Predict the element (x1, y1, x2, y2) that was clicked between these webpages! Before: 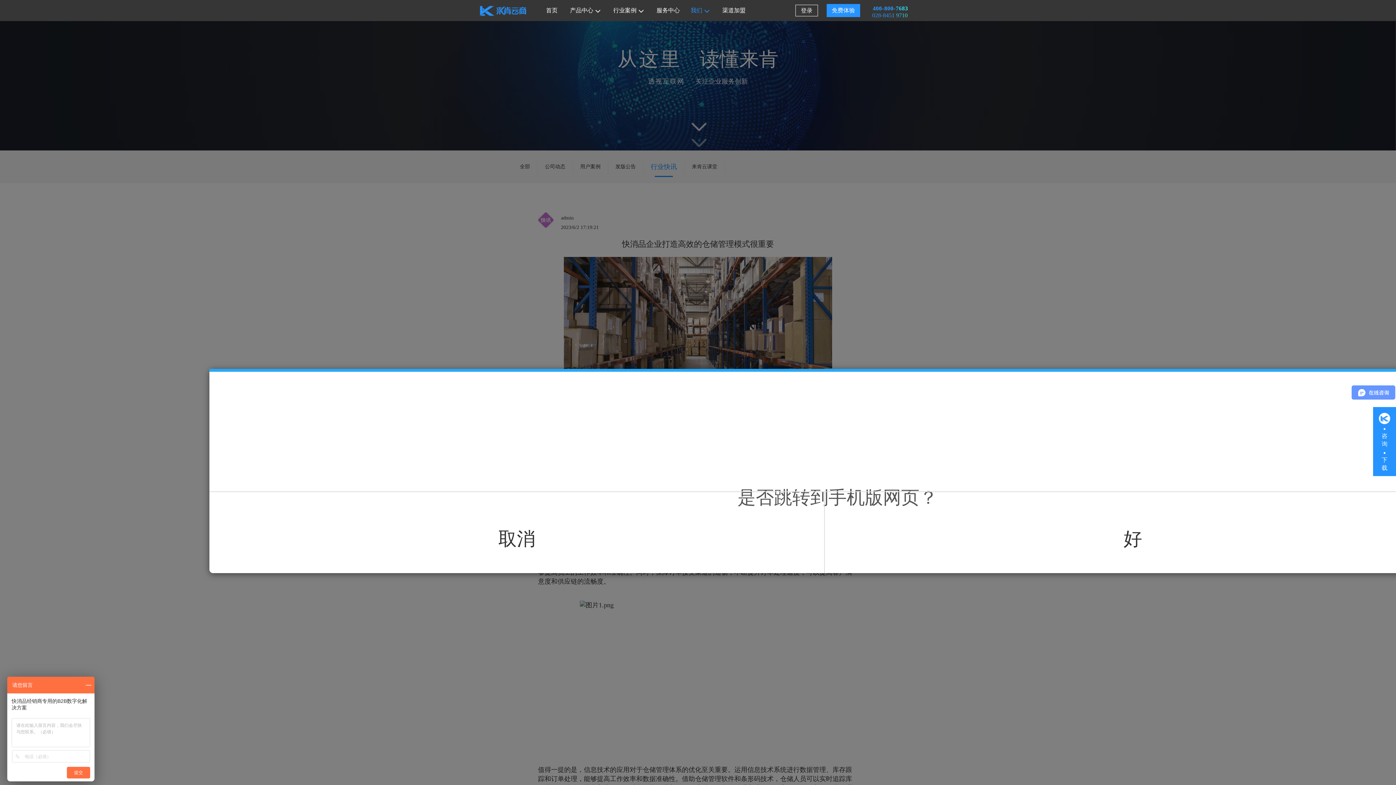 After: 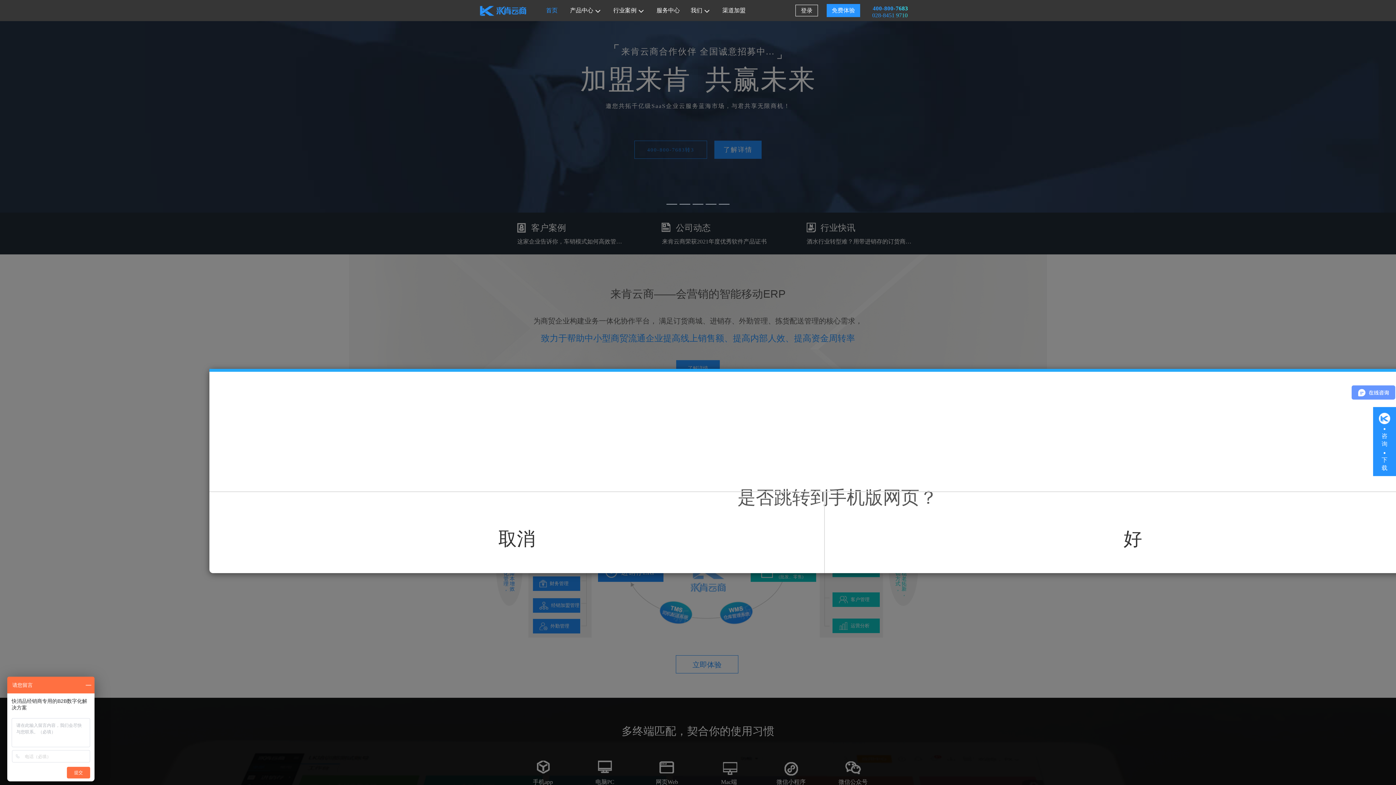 Action: label: 首页 bbox: (541, 0, 562, 21)